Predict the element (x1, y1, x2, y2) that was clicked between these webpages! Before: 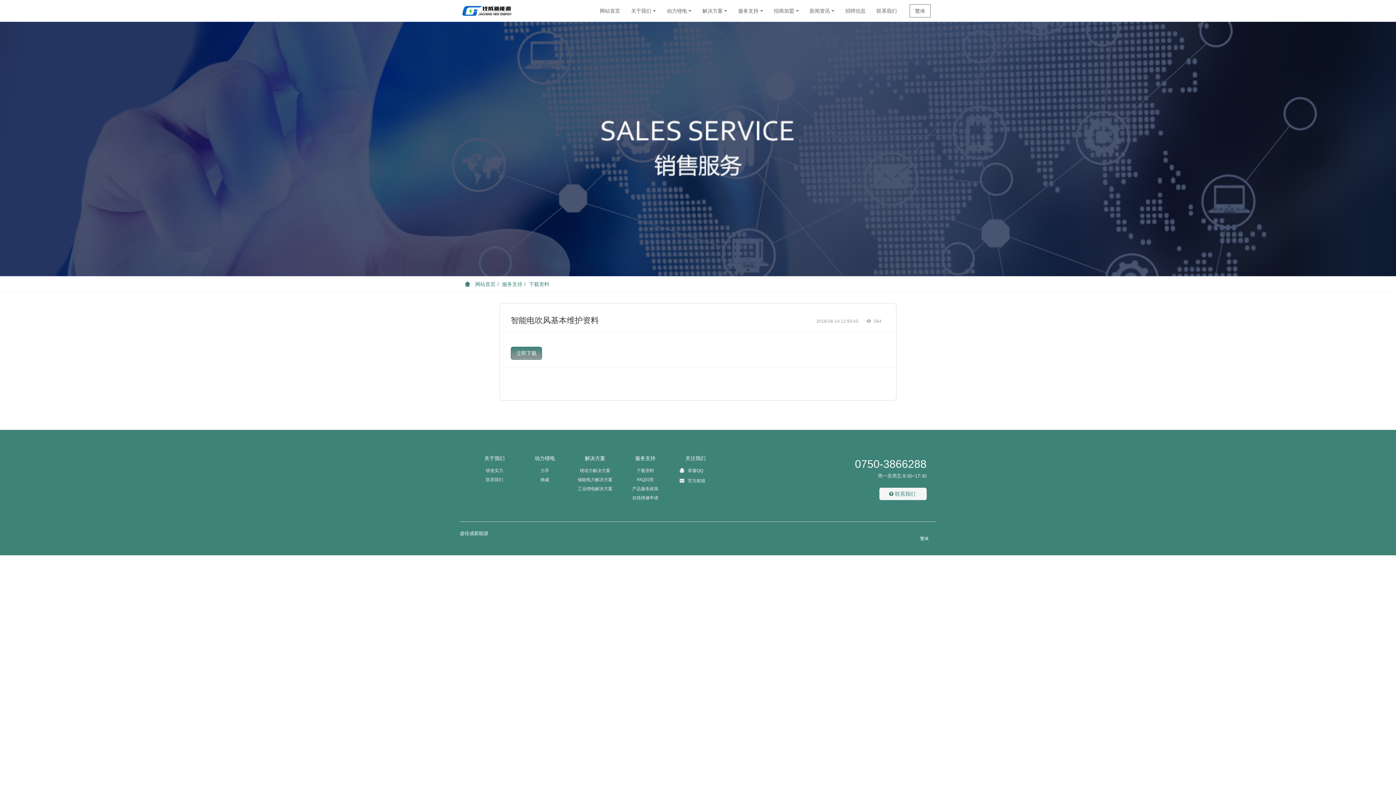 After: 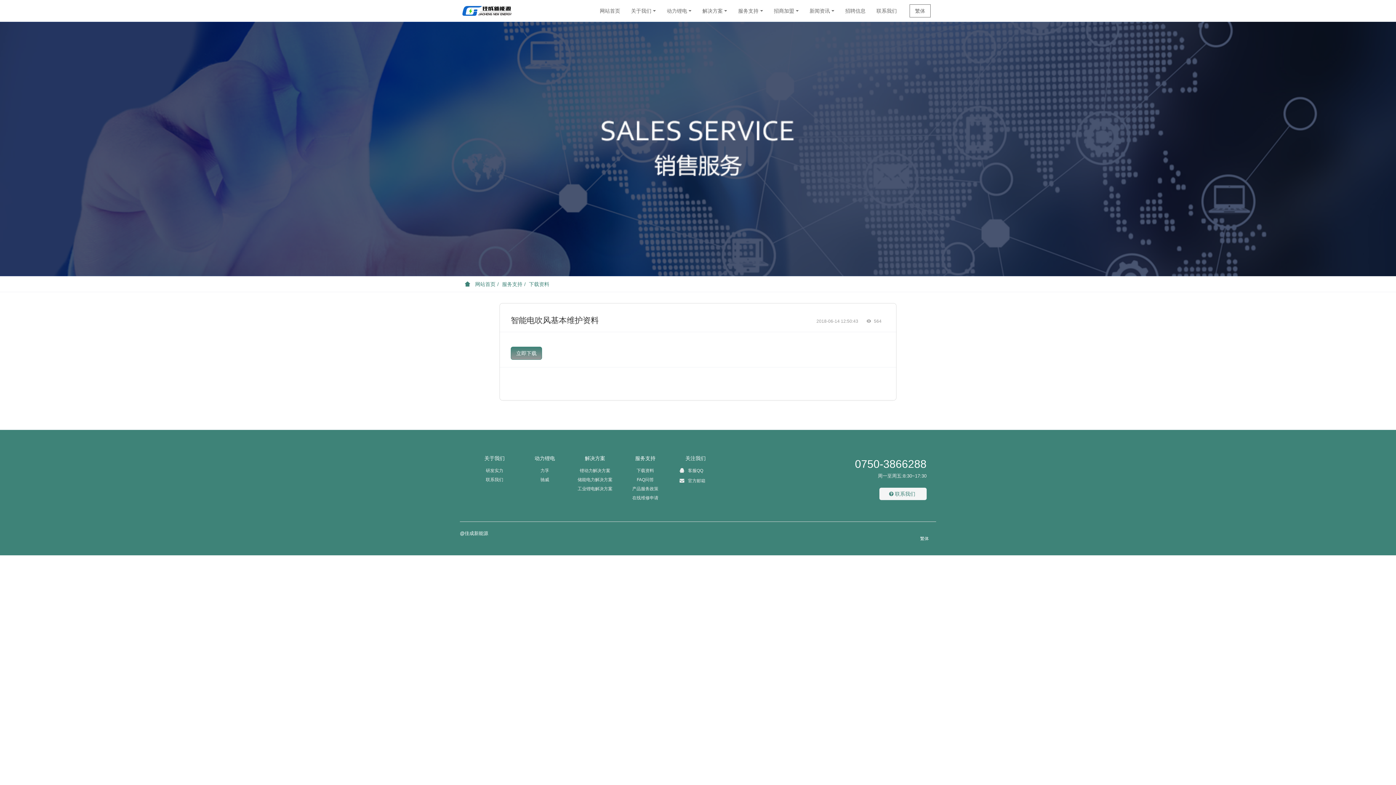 Action: bbox: (780, 455, 926, 472) label: 0750-3866288